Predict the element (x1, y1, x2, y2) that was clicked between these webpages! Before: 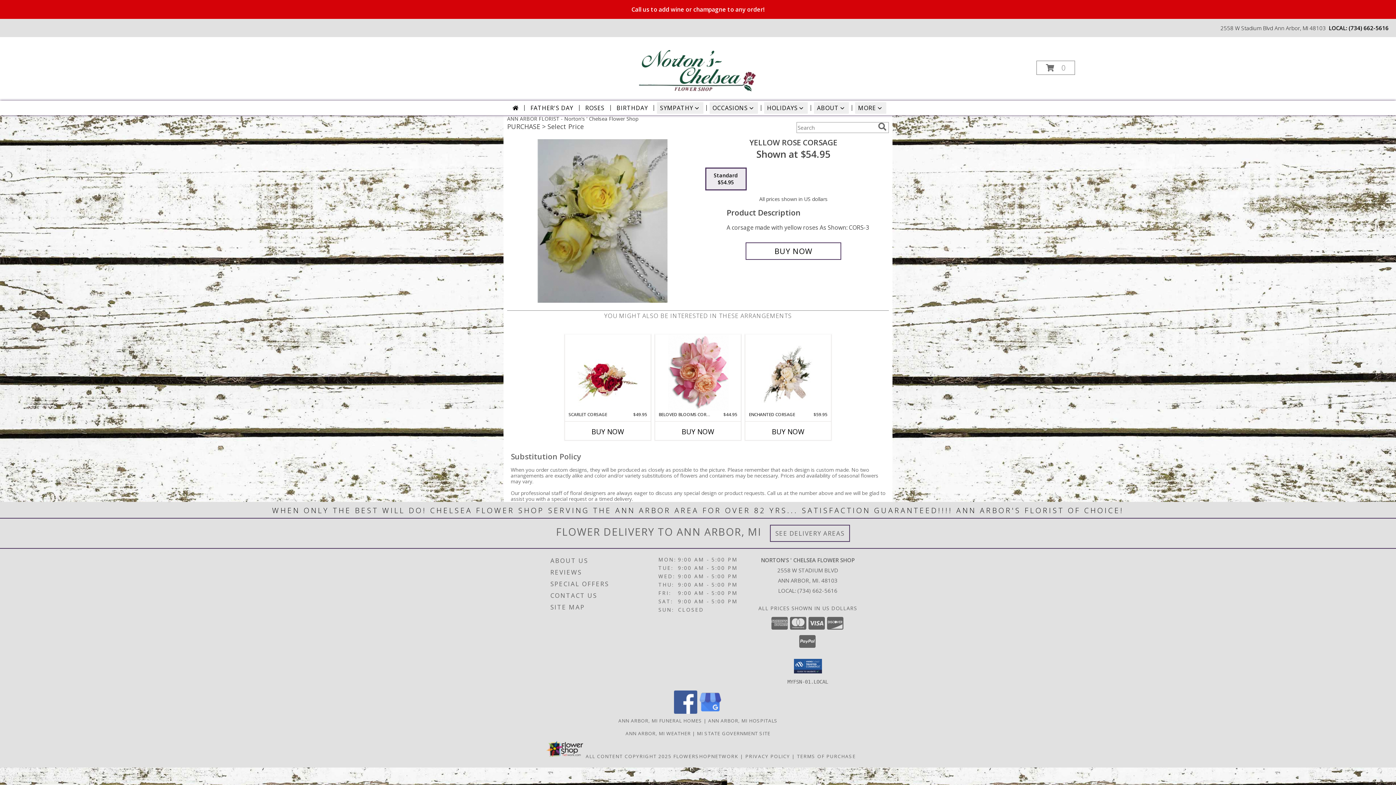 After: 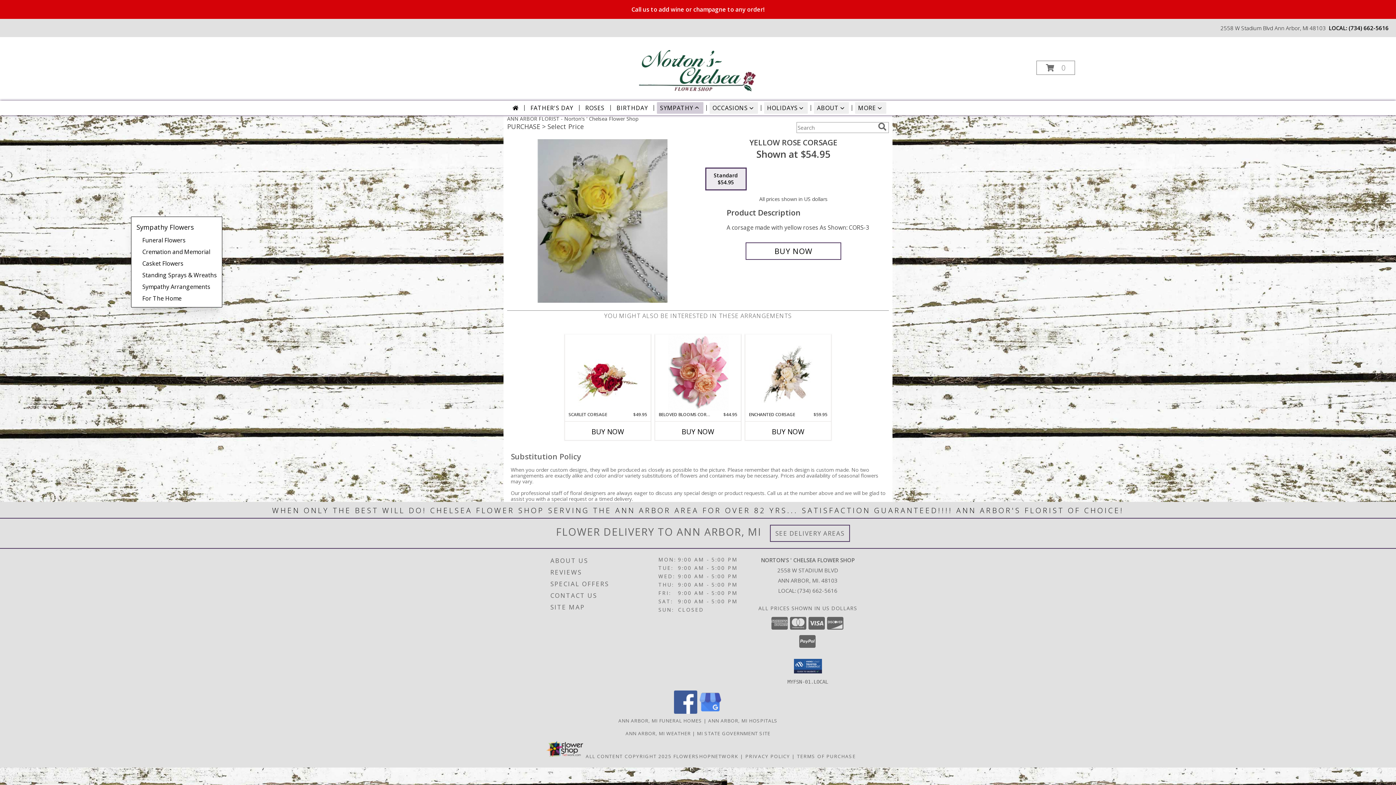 Action: label: SYMPATHY bbox: (657, 102, 703, 113)